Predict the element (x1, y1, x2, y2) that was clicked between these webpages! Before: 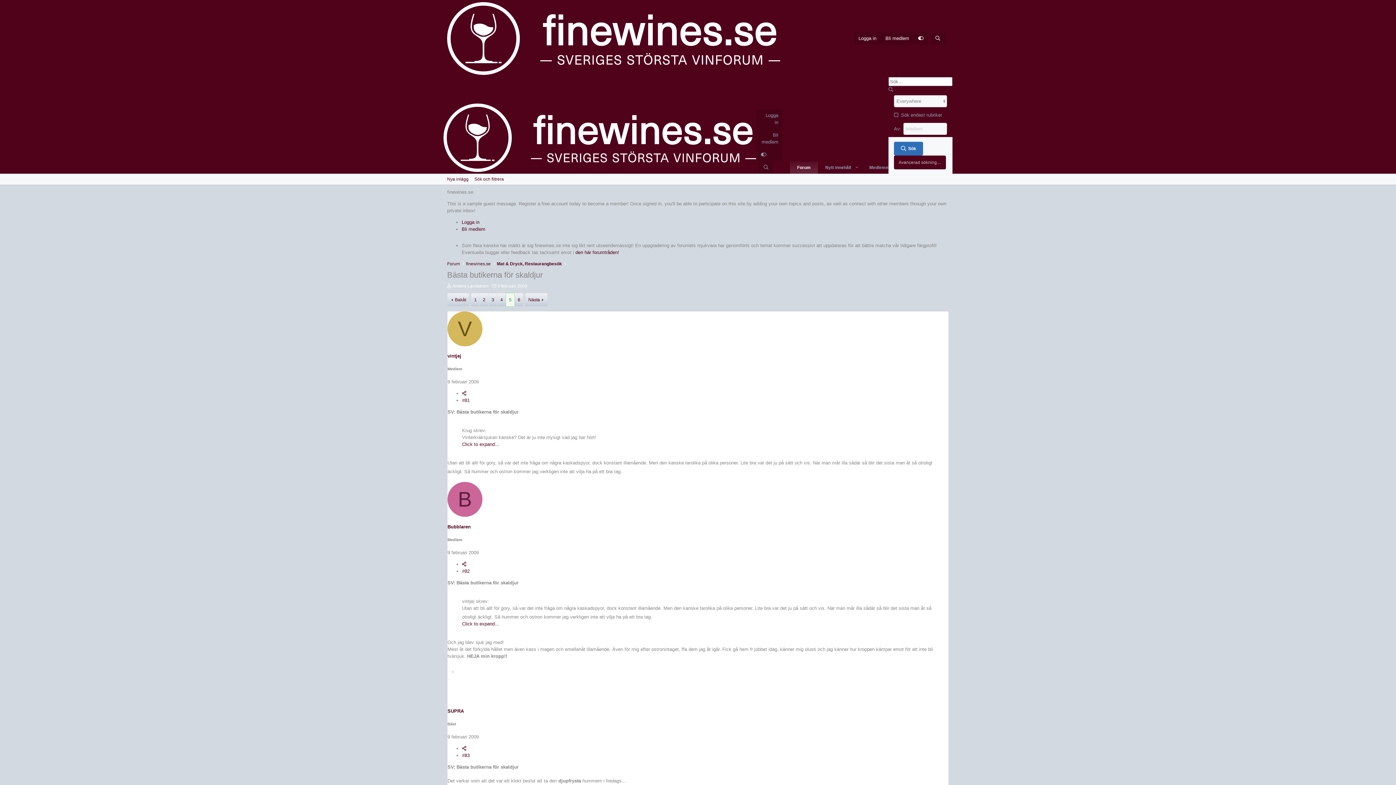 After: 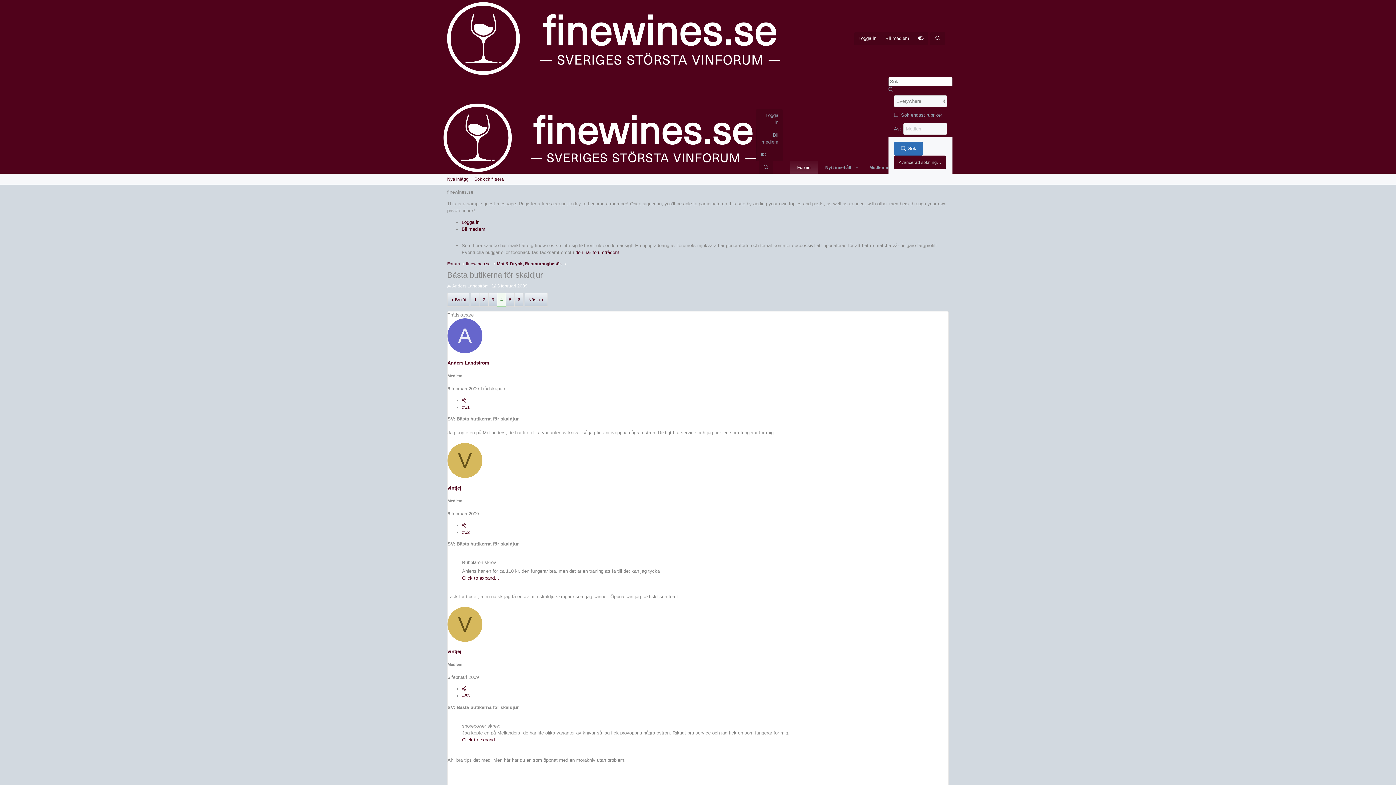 Action: label: Bakåt bbox: (447, 293, 469, 306)